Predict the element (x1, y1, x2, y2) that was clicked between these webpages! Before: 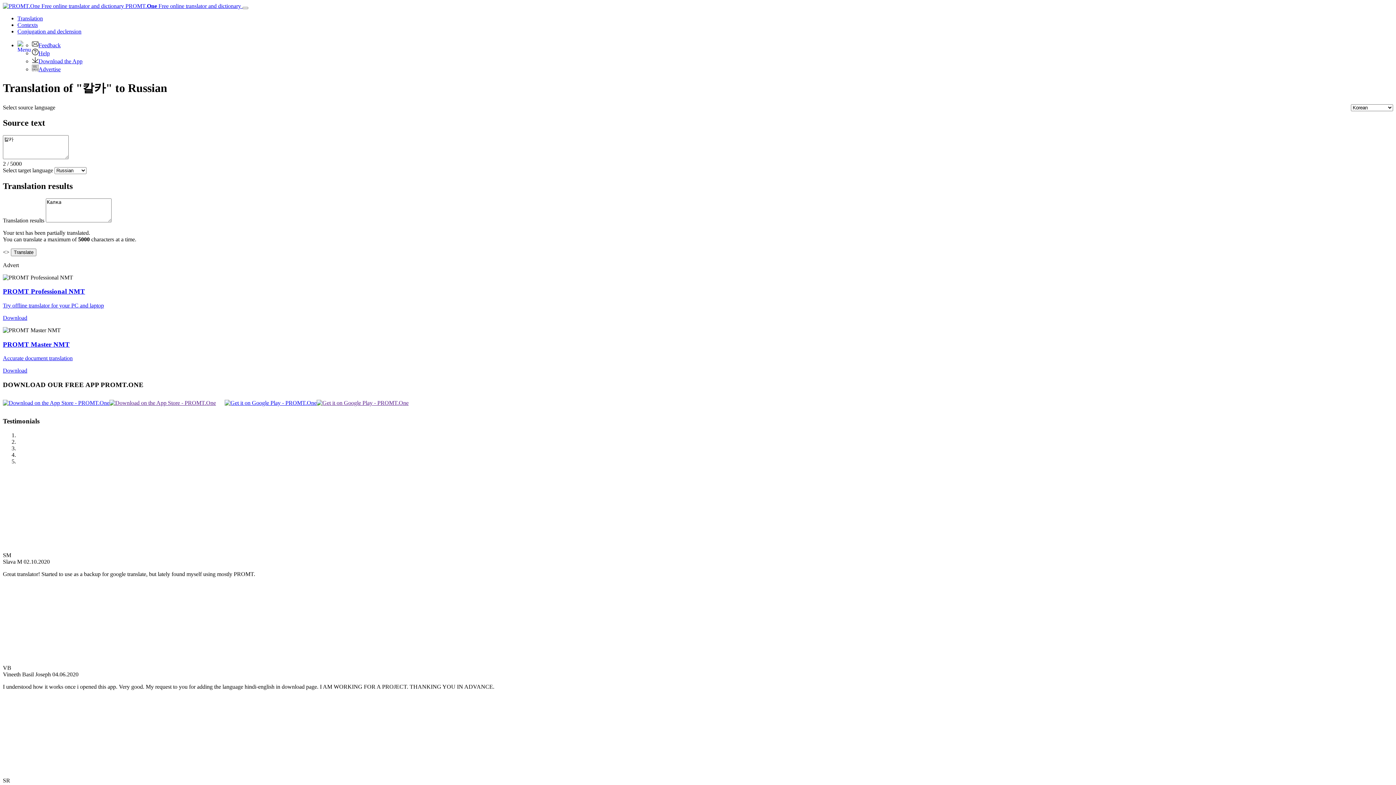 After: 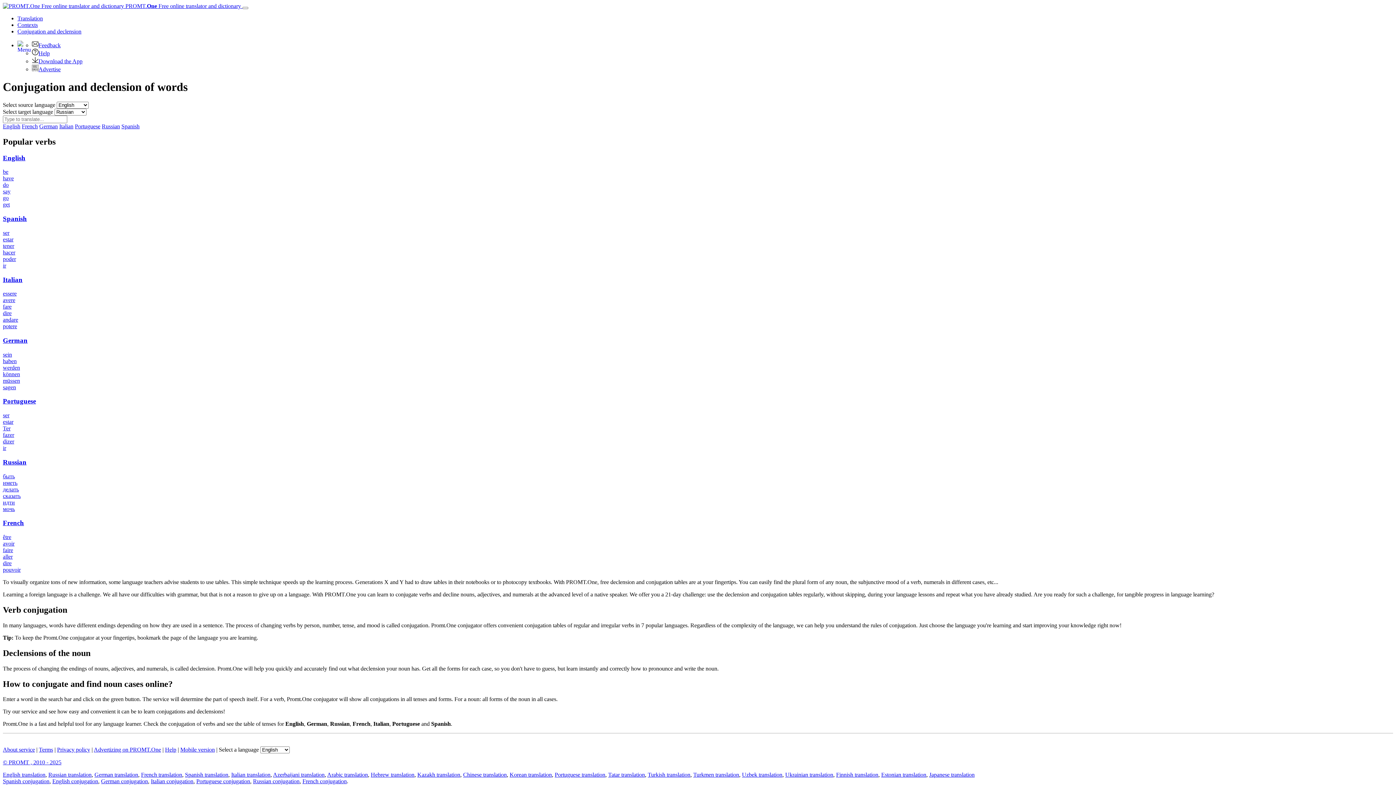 Action: label: Conjugation and declension bbox: (17, 28, 81, 34)